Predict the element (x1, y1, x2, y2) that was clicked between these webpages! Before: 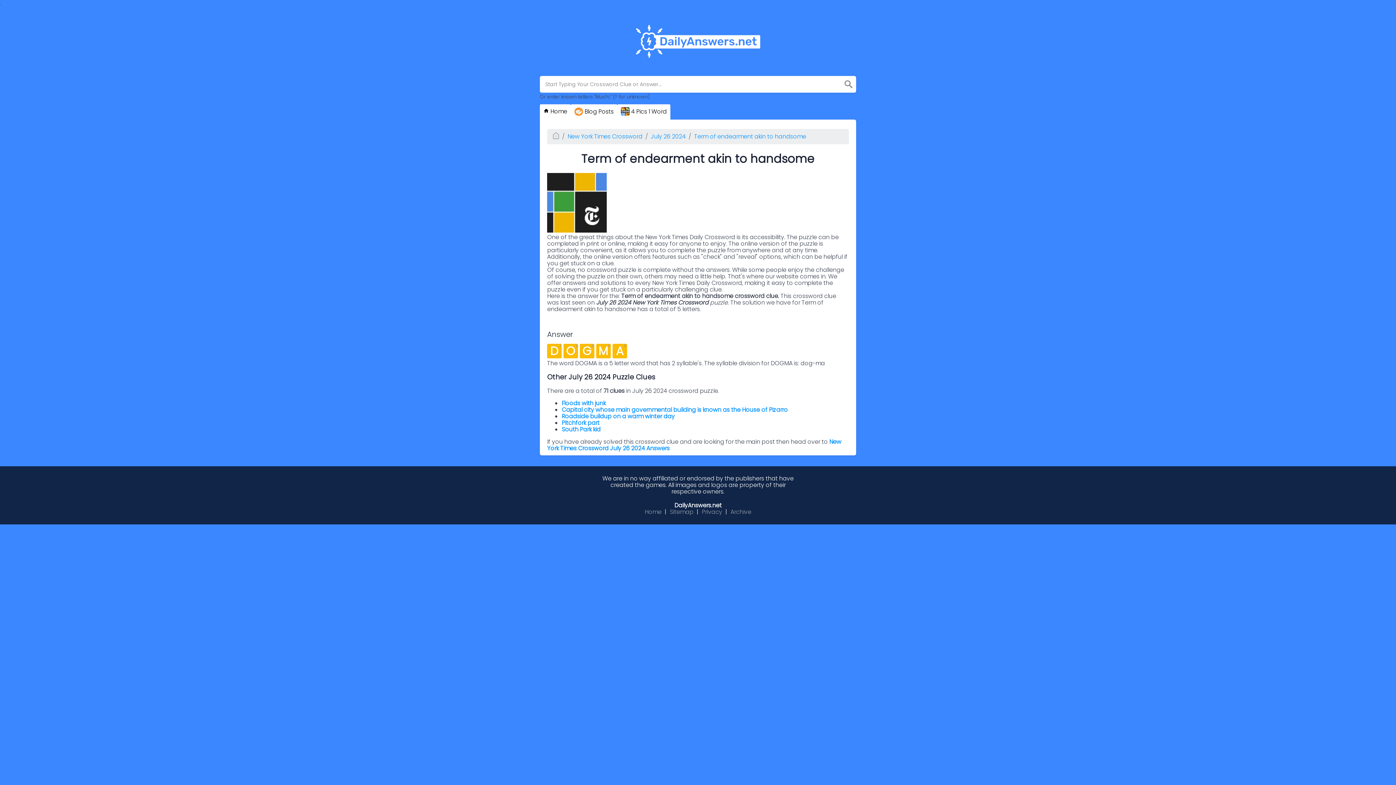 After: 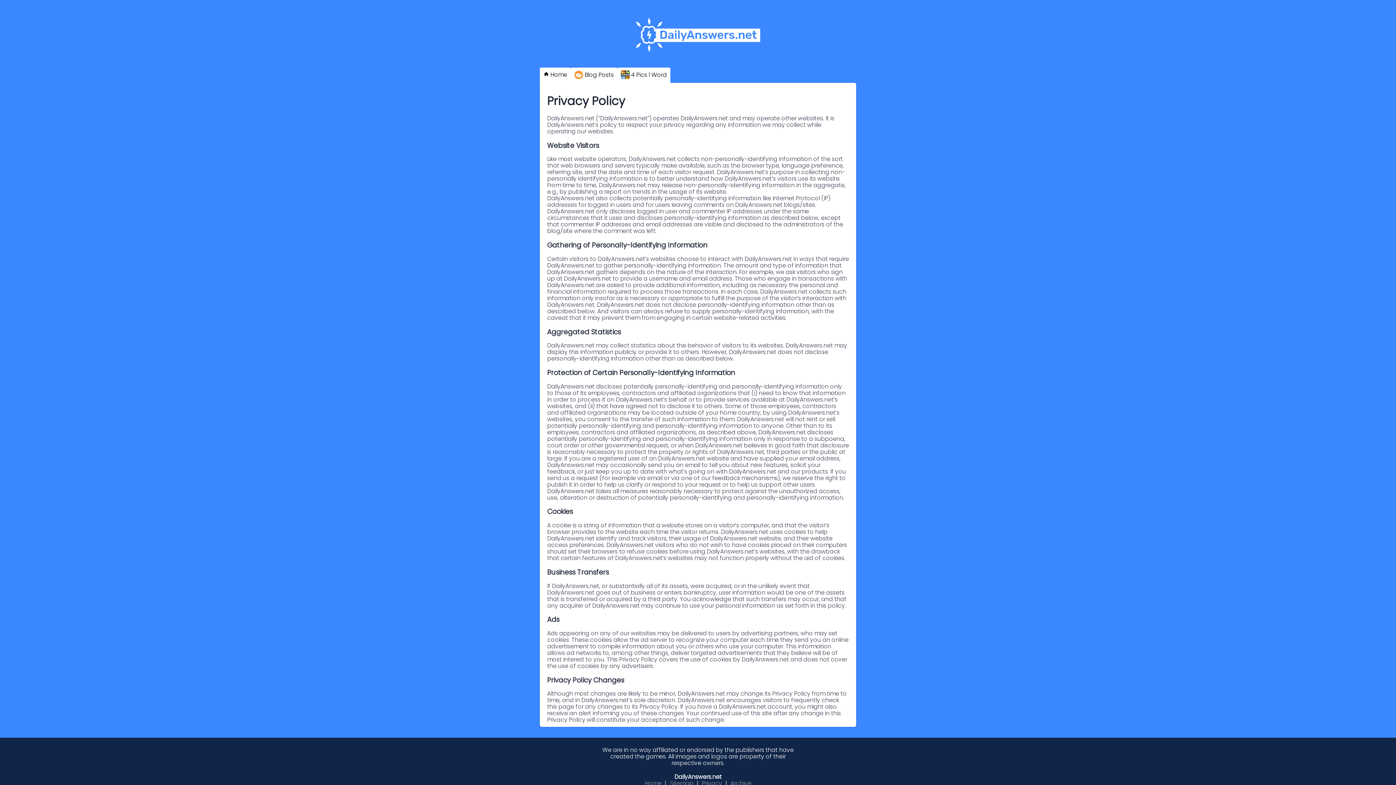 Action: bbox: (700, 506, 724, 518) label: Privacy